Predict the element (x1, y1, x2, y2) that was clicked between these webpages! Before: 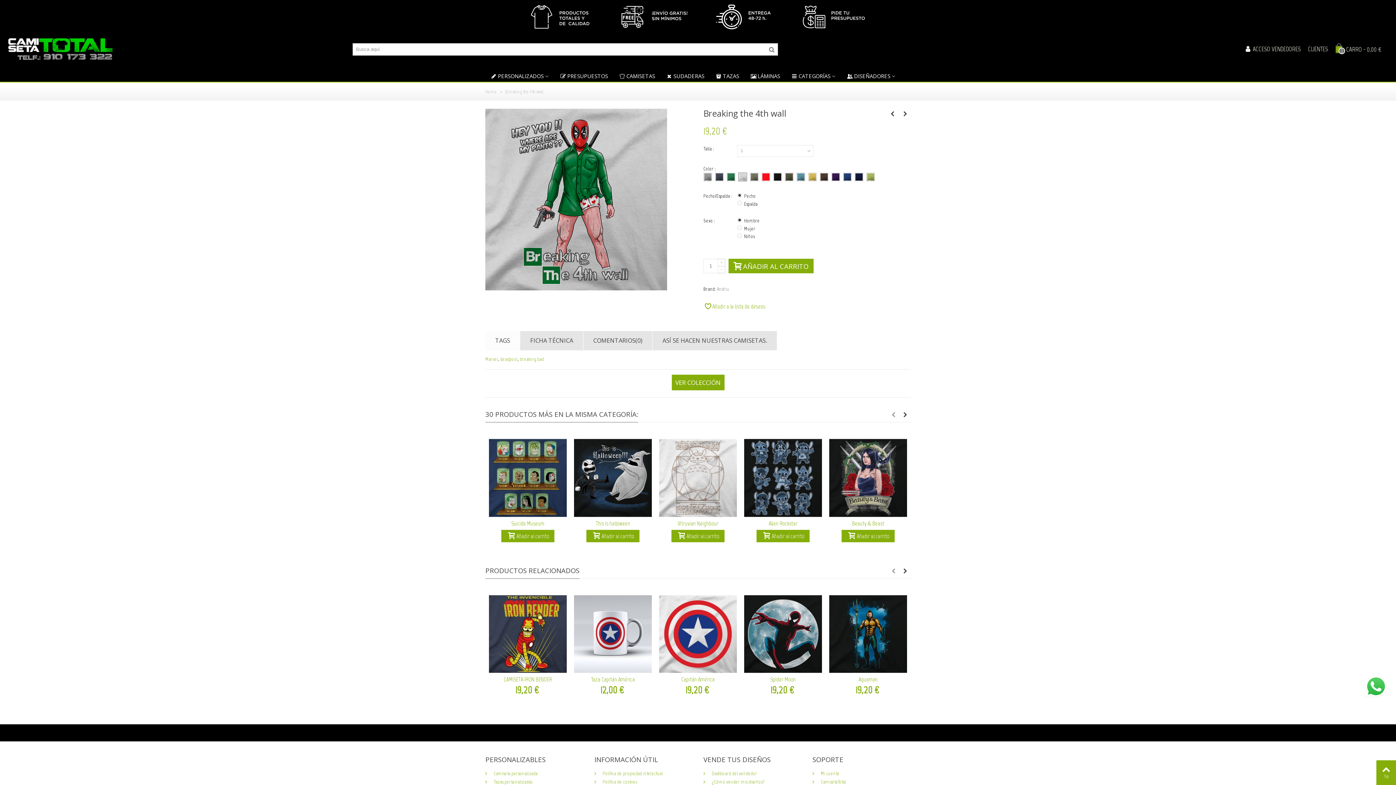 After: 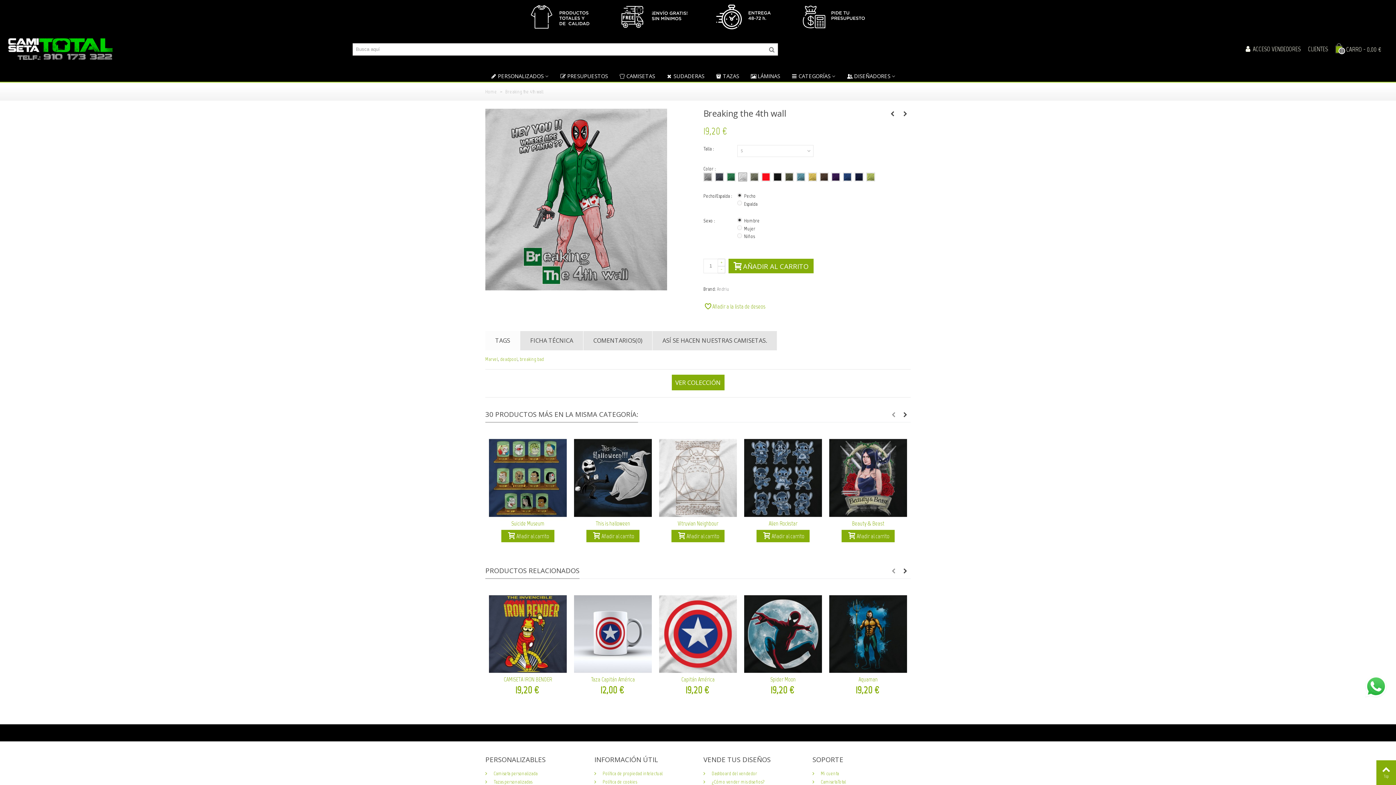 Action: label: VER COLECCIÓN bbox: (671, 375, 724, 390)